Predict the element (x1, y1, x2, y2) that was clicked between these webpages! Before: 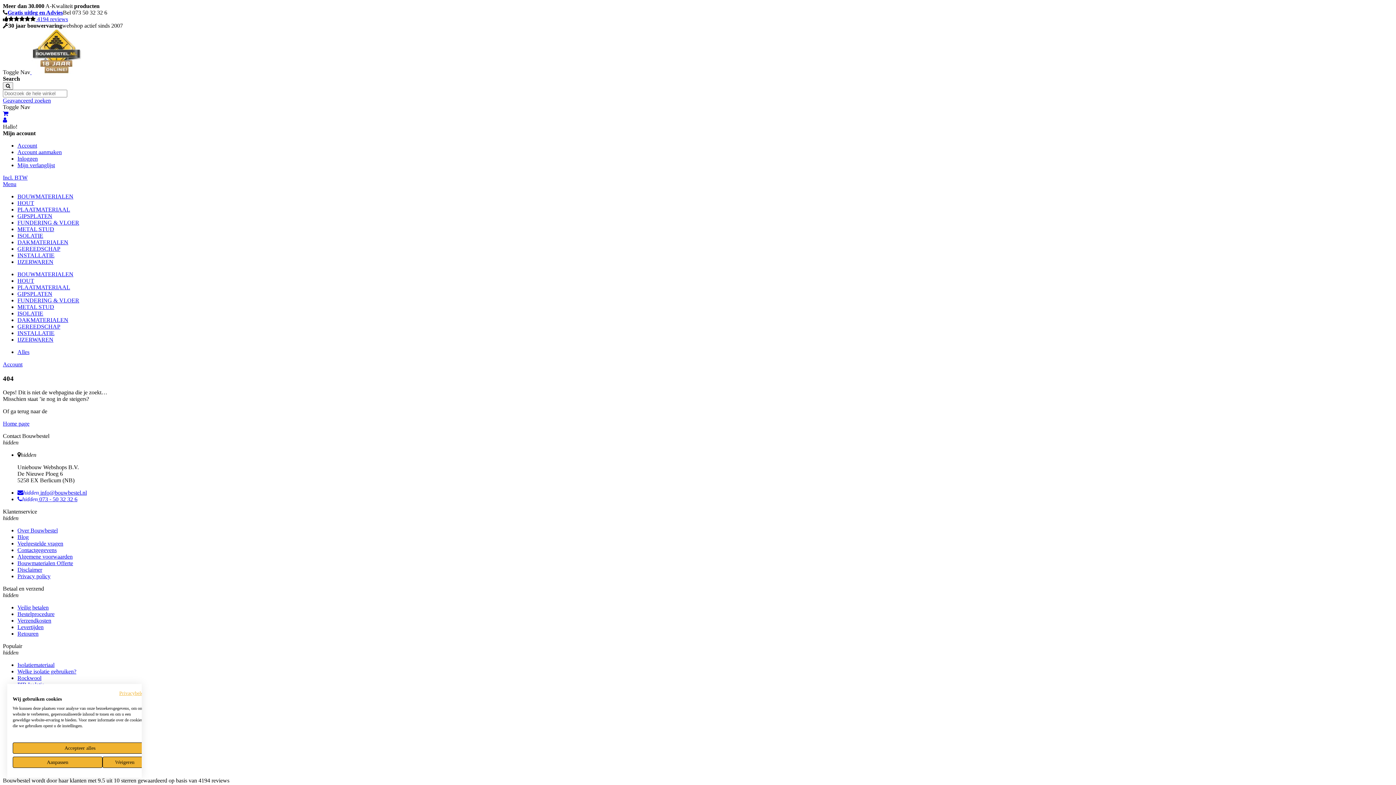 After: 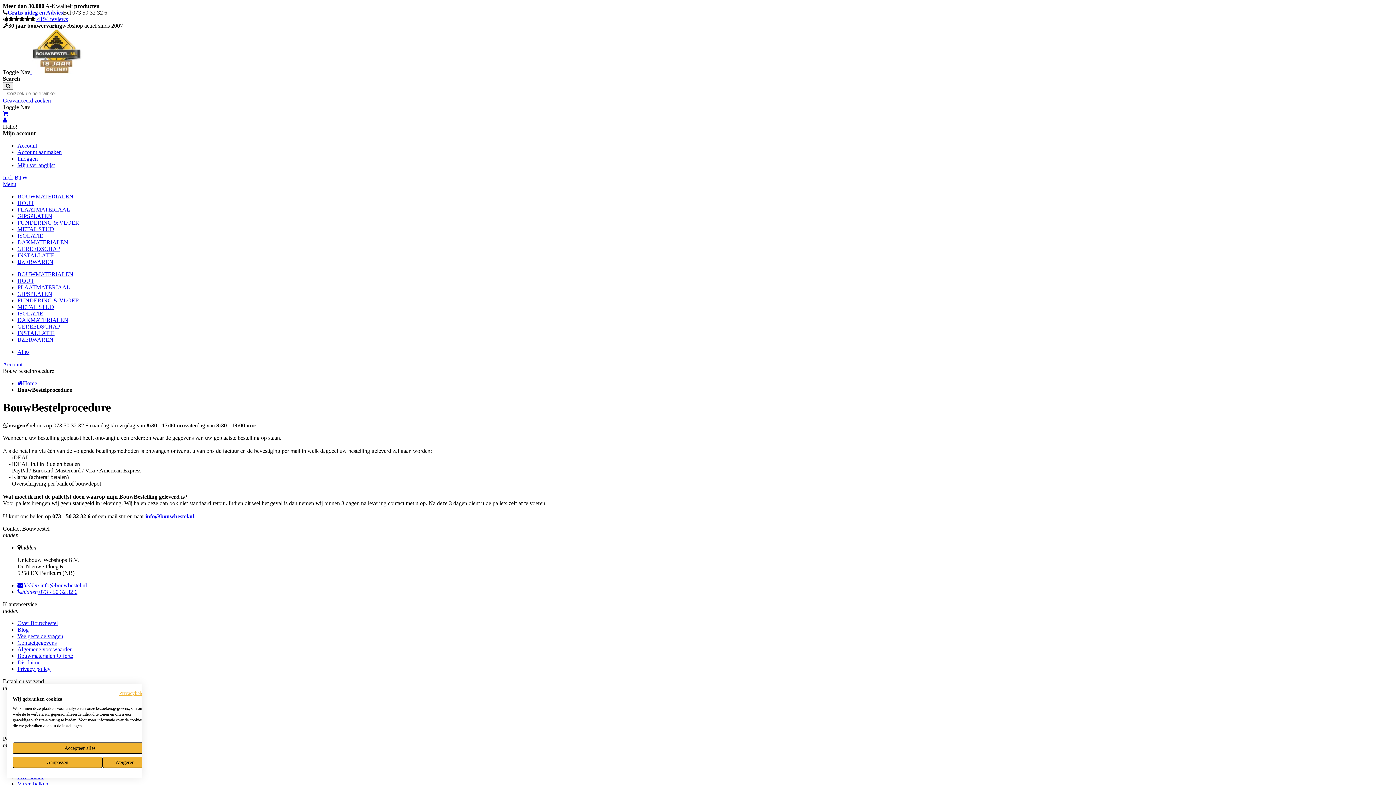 Action: label: Bestelprocedure bbox: (17, 611, 54, 617)